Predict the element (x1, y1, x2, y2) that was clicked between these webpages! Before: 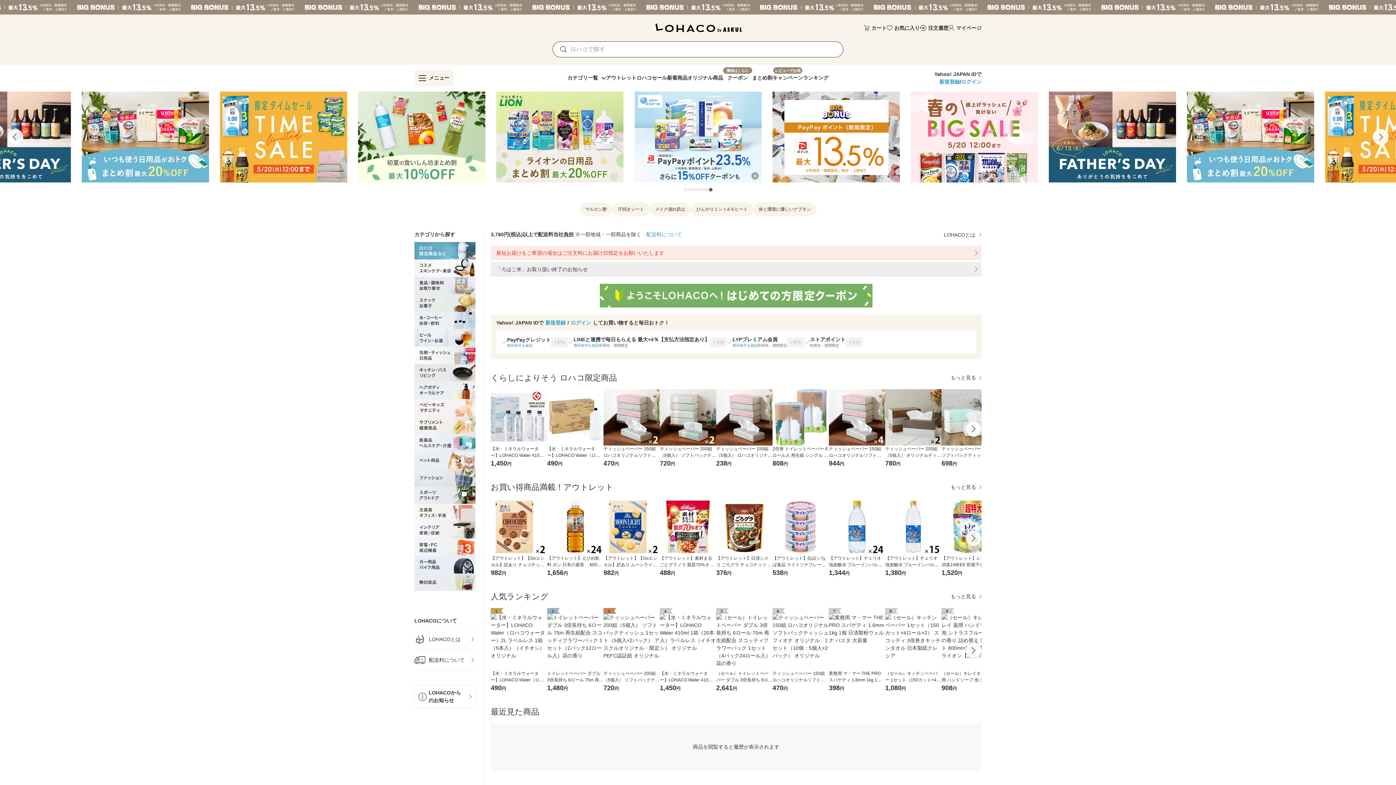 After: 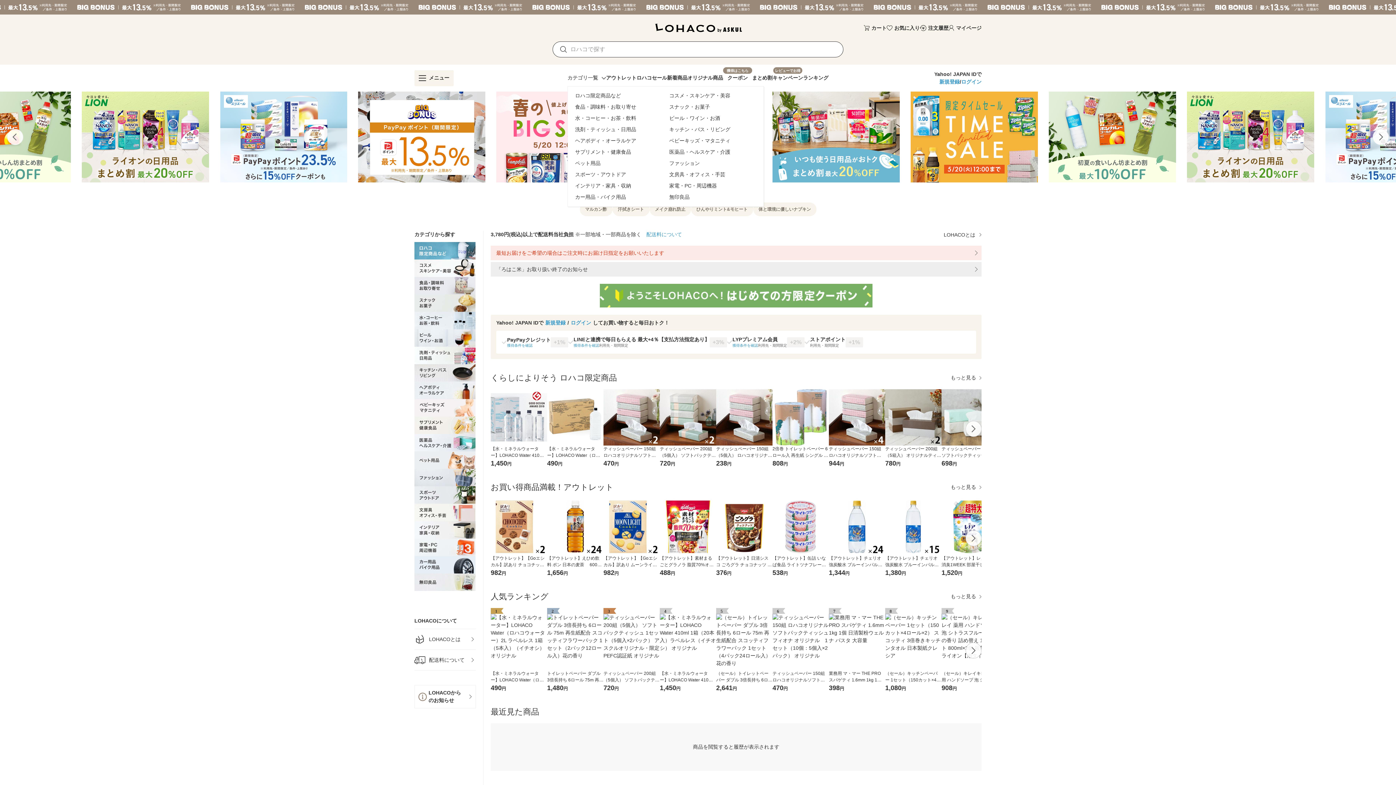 Action: bbox: (567, 67, 606, 86) label: カテゴリ一覧